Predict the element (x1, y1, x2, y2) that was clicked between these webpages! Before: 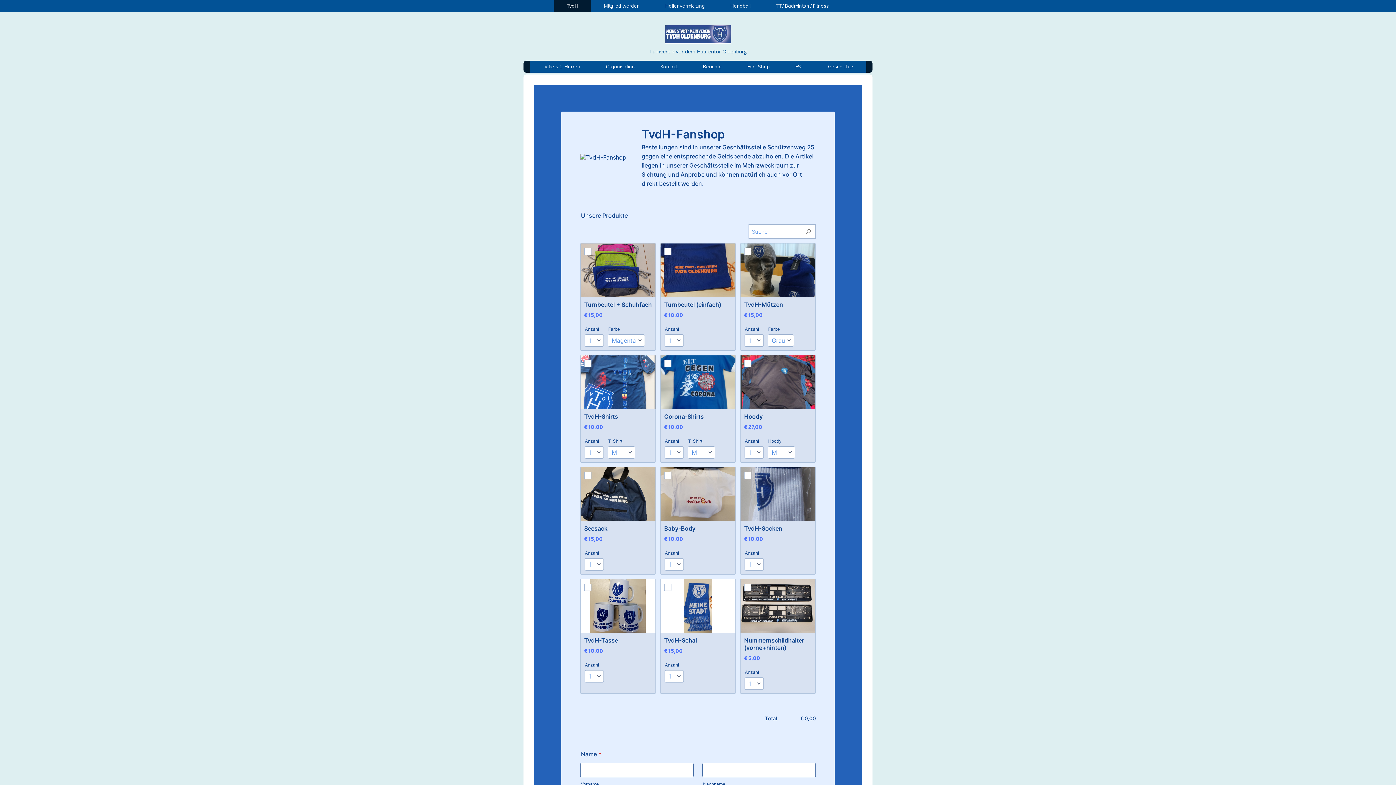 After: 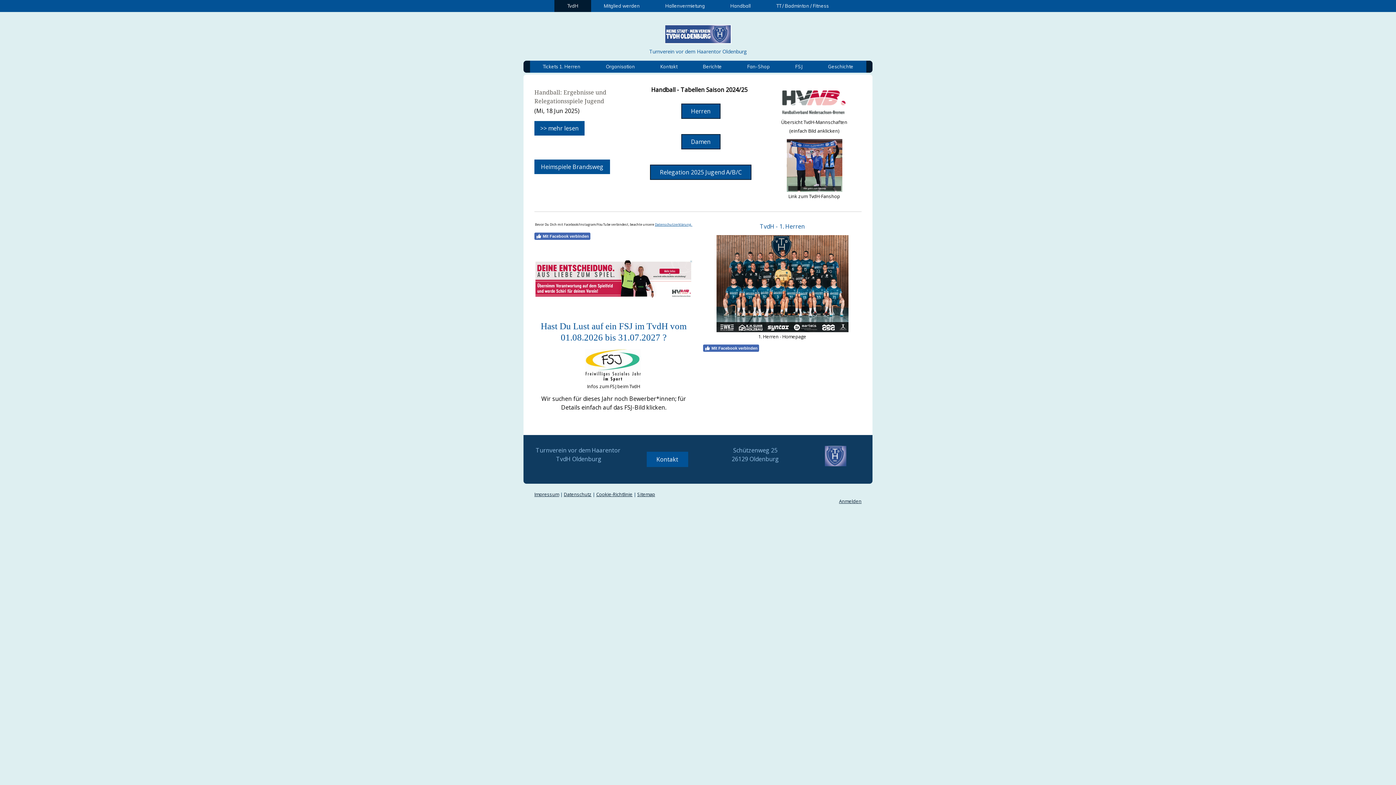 Action: bbox: (525, 47, 870, 55) label: Turnverein vor dem Haarentor Oldenburg